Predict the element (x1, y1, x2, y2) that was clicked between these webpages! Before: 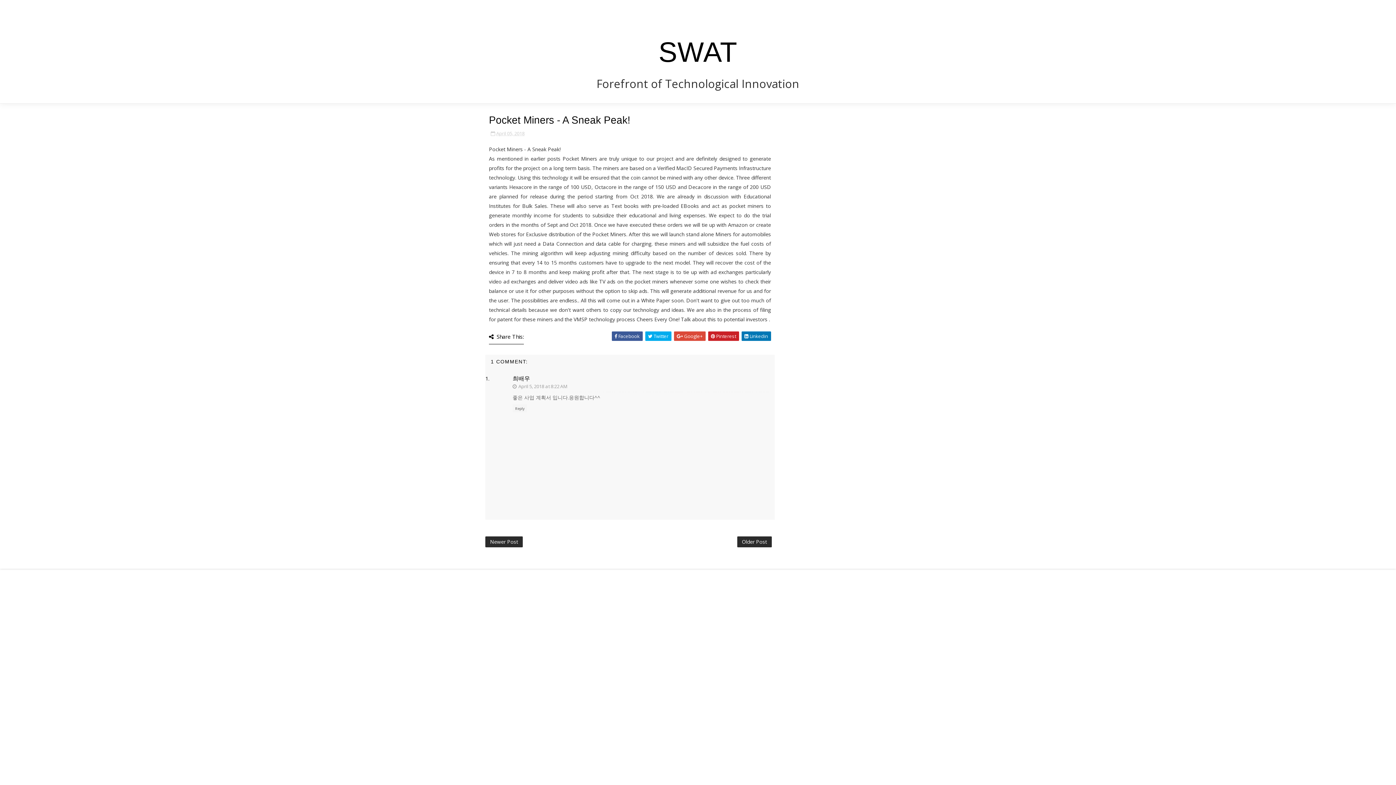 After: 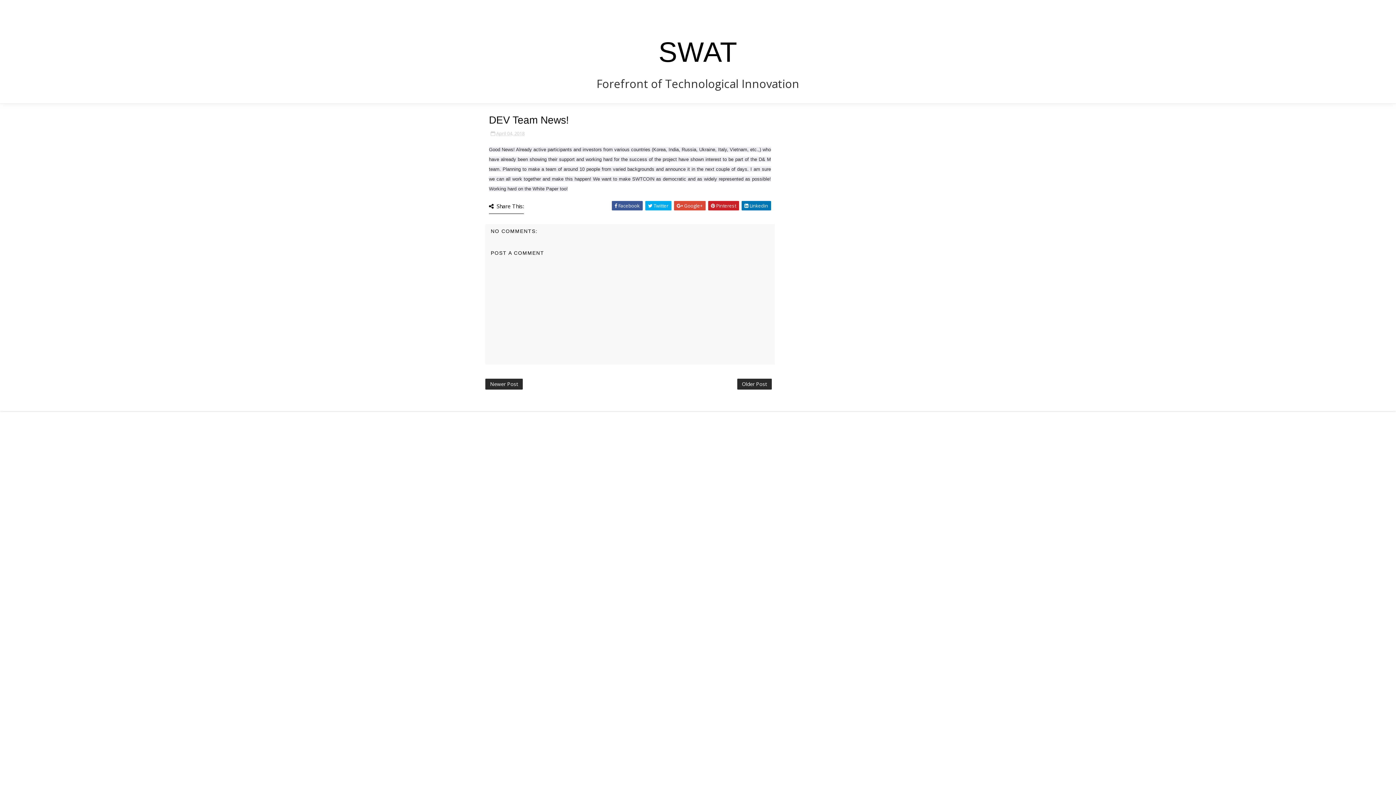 Action: bbox: (737, 536, 771, 547) label: Older Post